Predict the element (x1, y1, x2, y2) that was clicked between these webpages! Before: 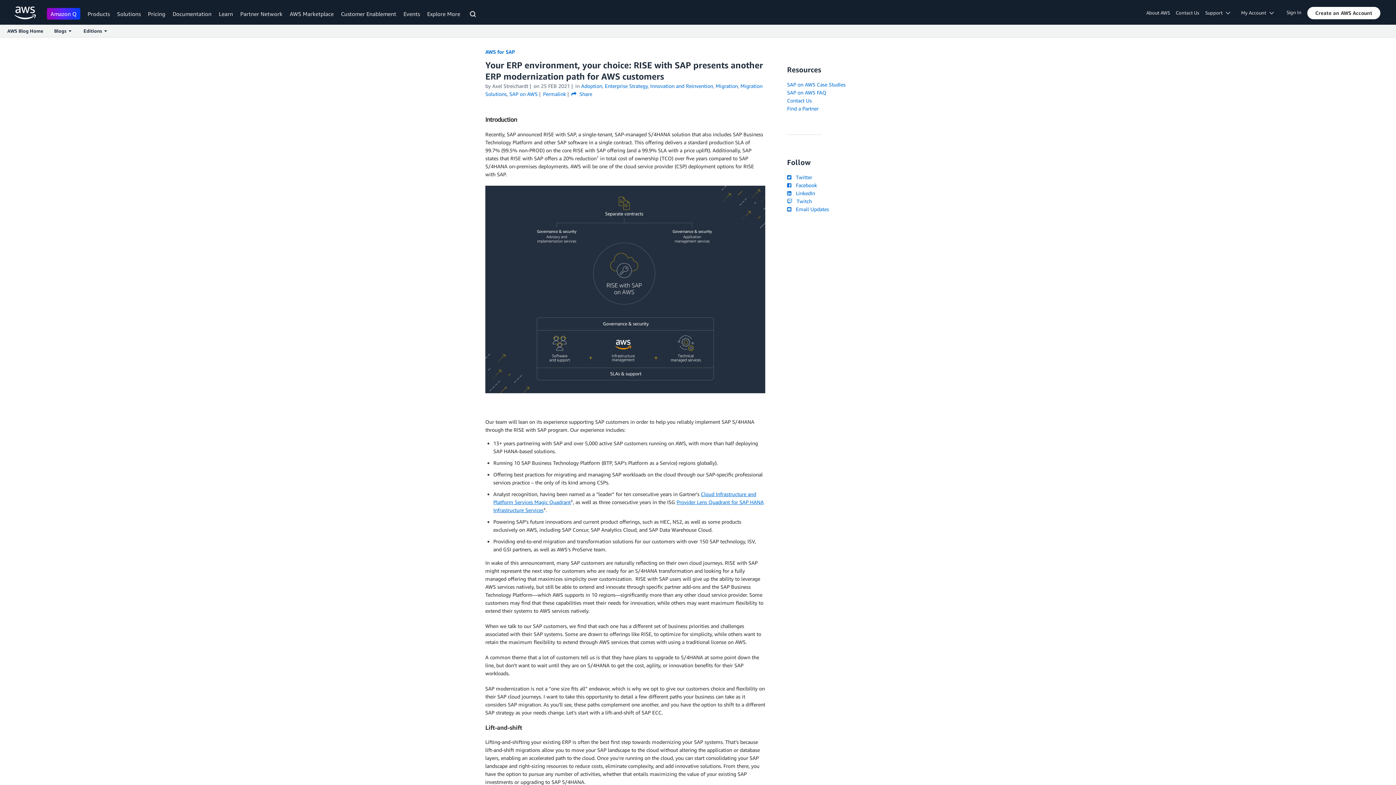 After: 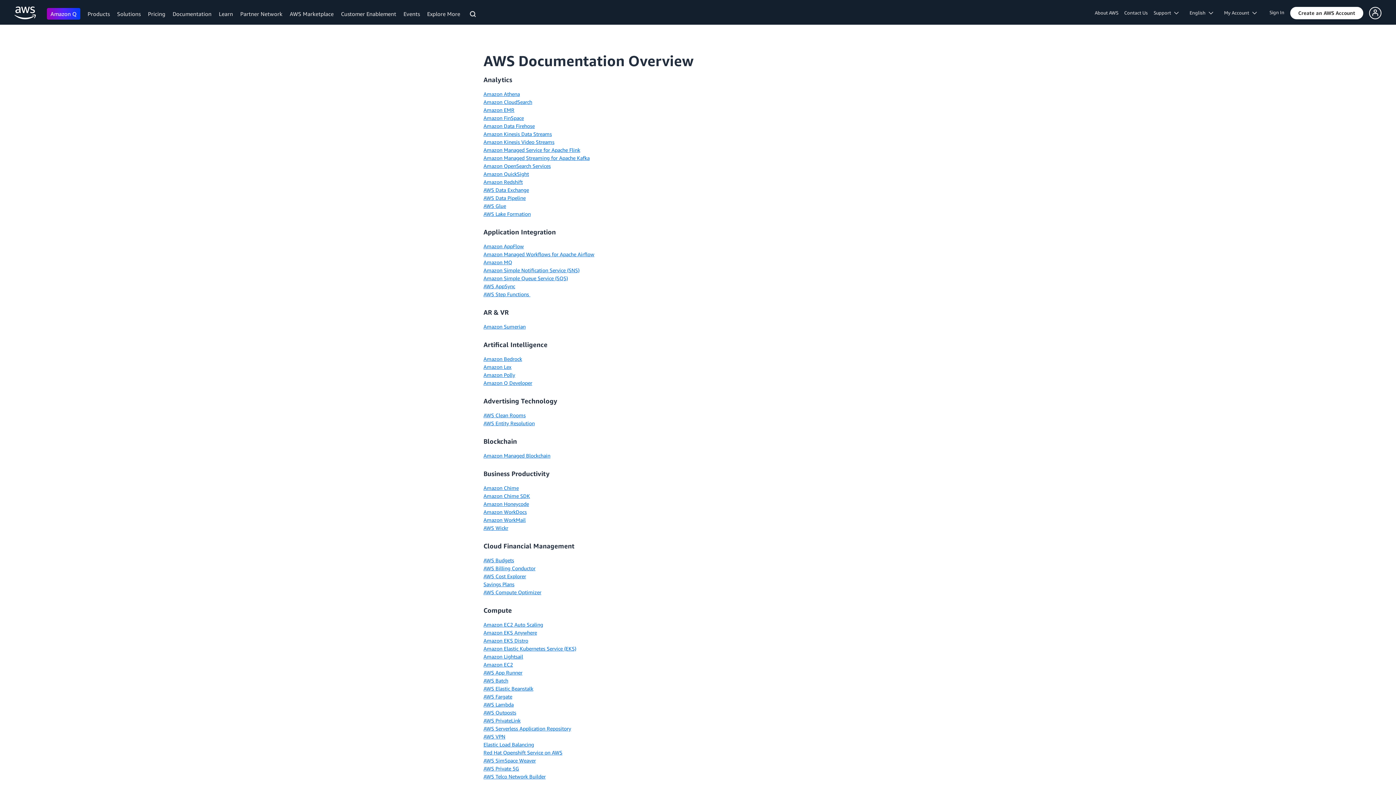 Action: label: Documentation bbox: (172, 10, 211, 17)